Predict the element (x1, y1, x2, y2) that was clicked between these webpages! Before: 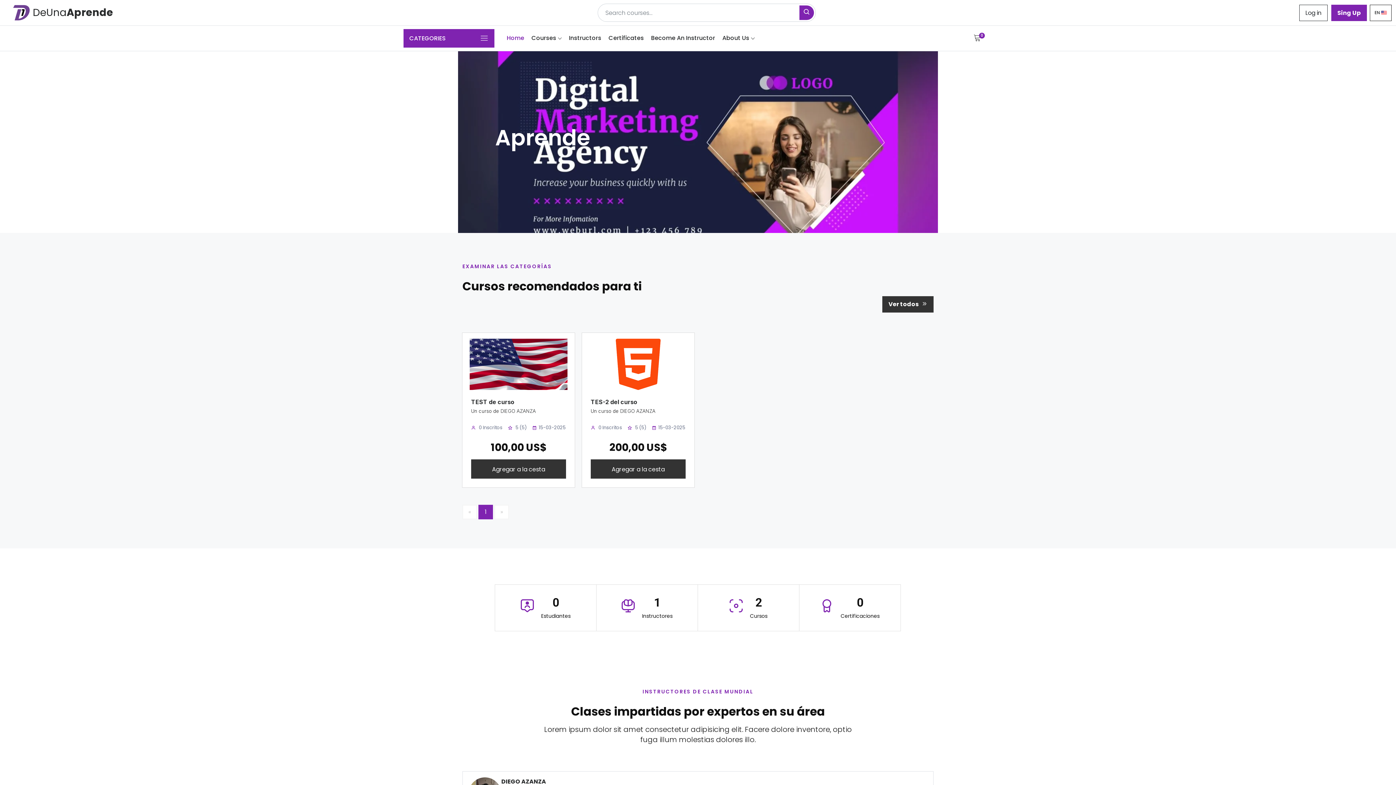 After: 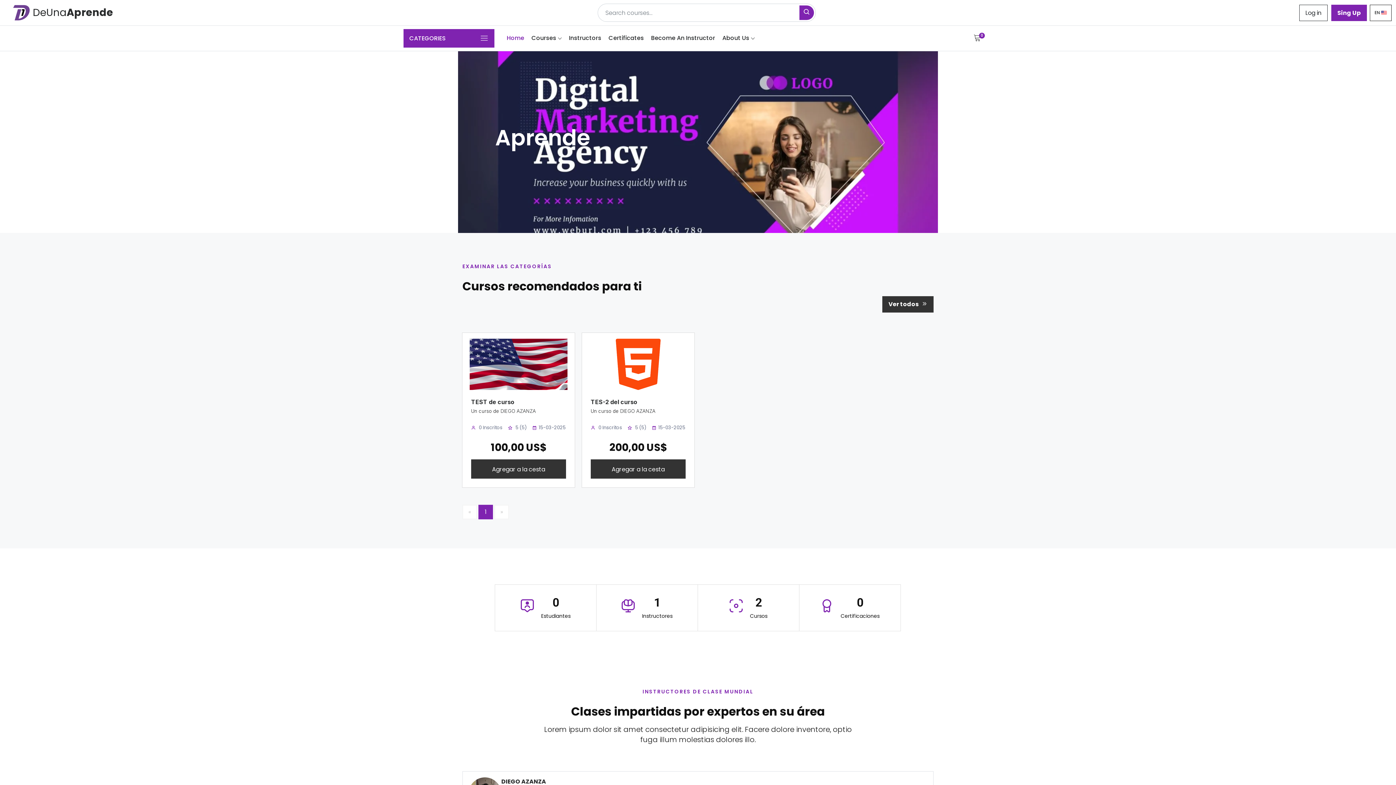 Action: bbox: (478, 504, 493, 519) label: 1
(current)